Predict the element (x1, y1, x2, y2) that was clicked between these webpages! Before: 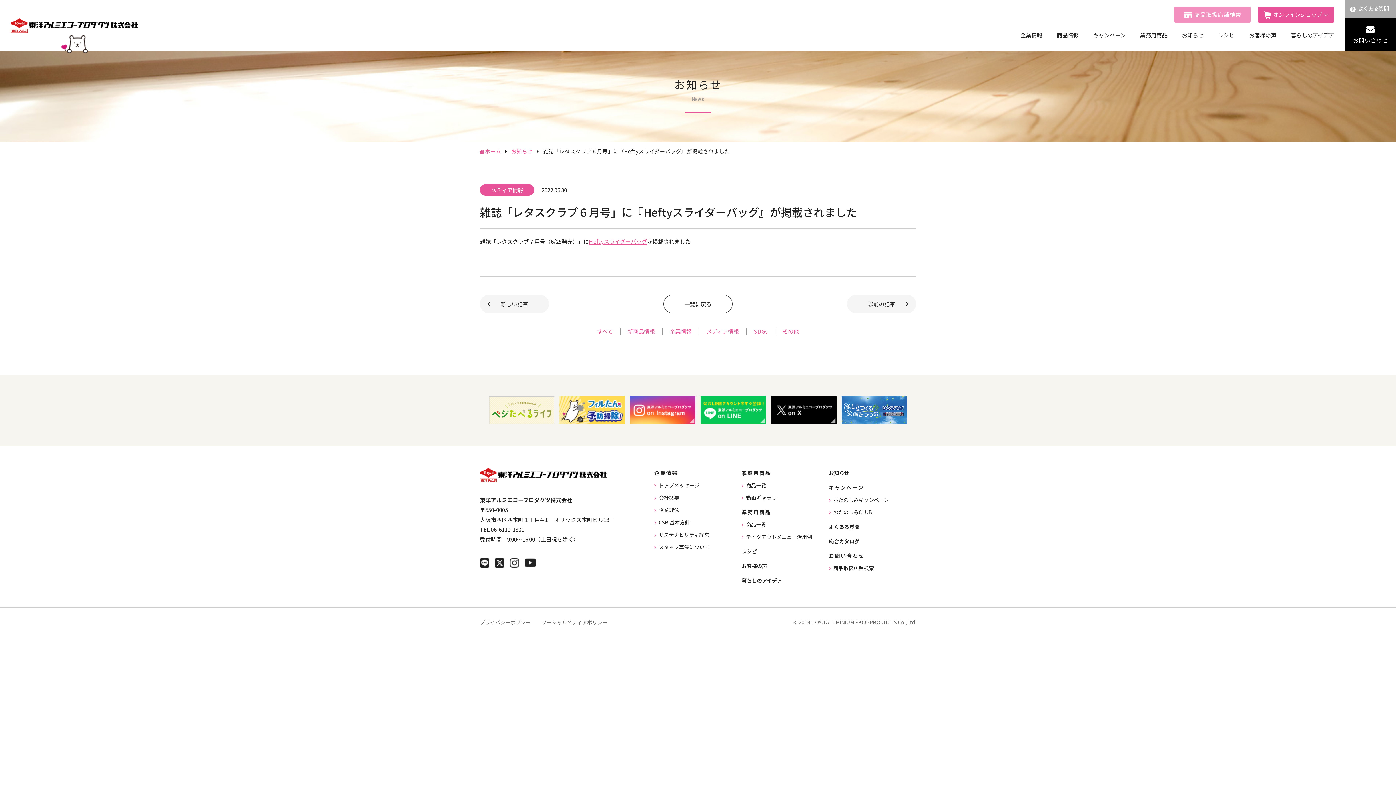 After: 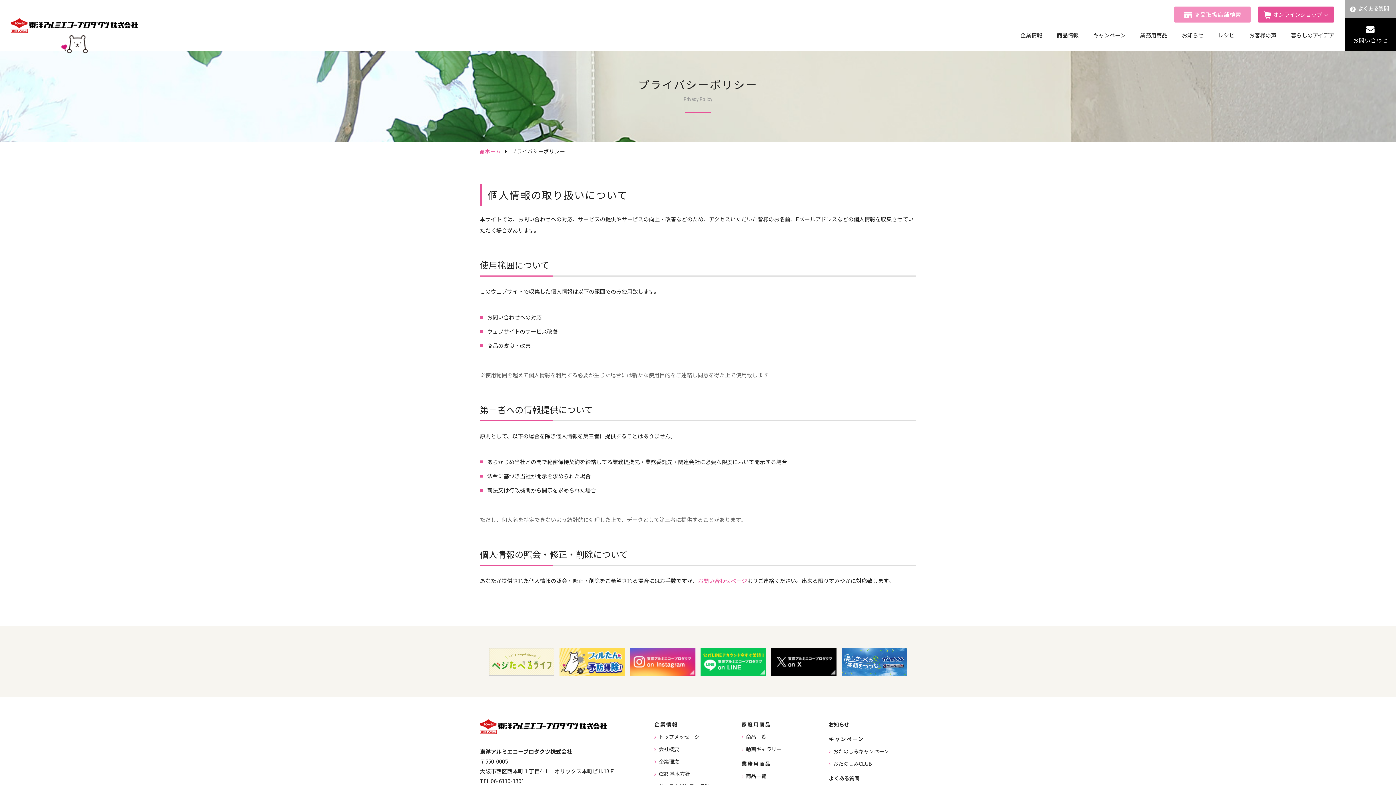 Action: label: プライバシーポリシー bbox: (480, 618, 530, 626)